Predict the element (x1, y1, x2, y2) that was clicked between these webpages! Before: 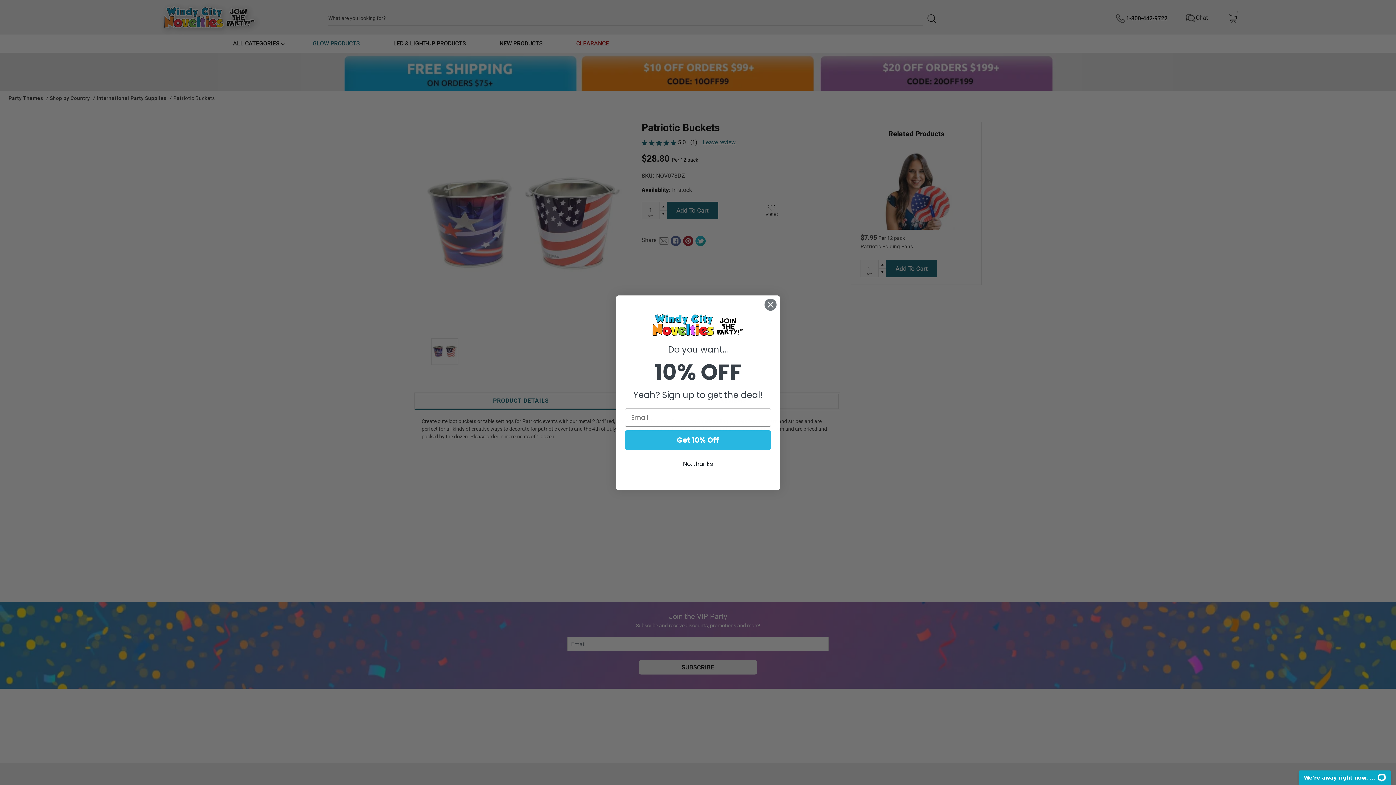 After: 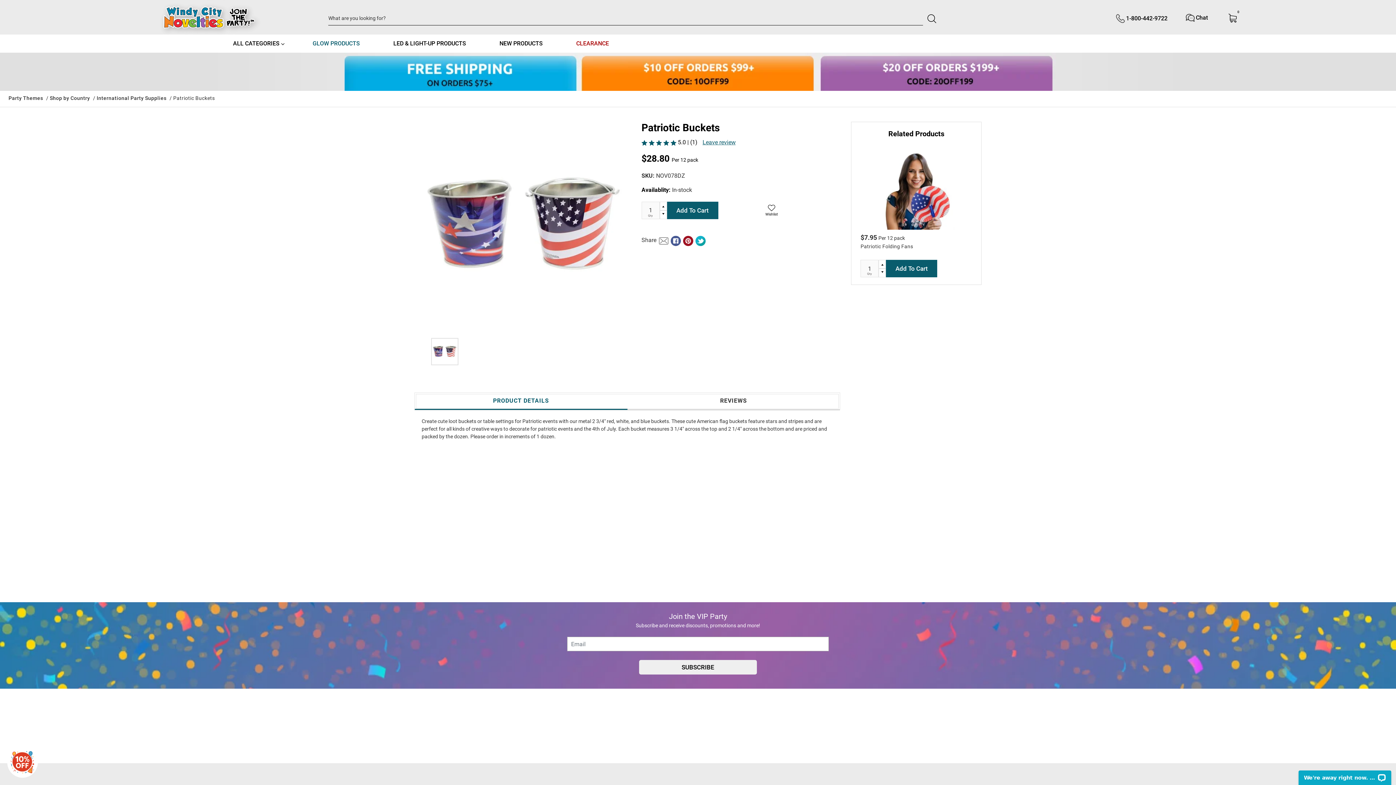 Action: label: No, thanks bbox: (625, 457, 771, 471)